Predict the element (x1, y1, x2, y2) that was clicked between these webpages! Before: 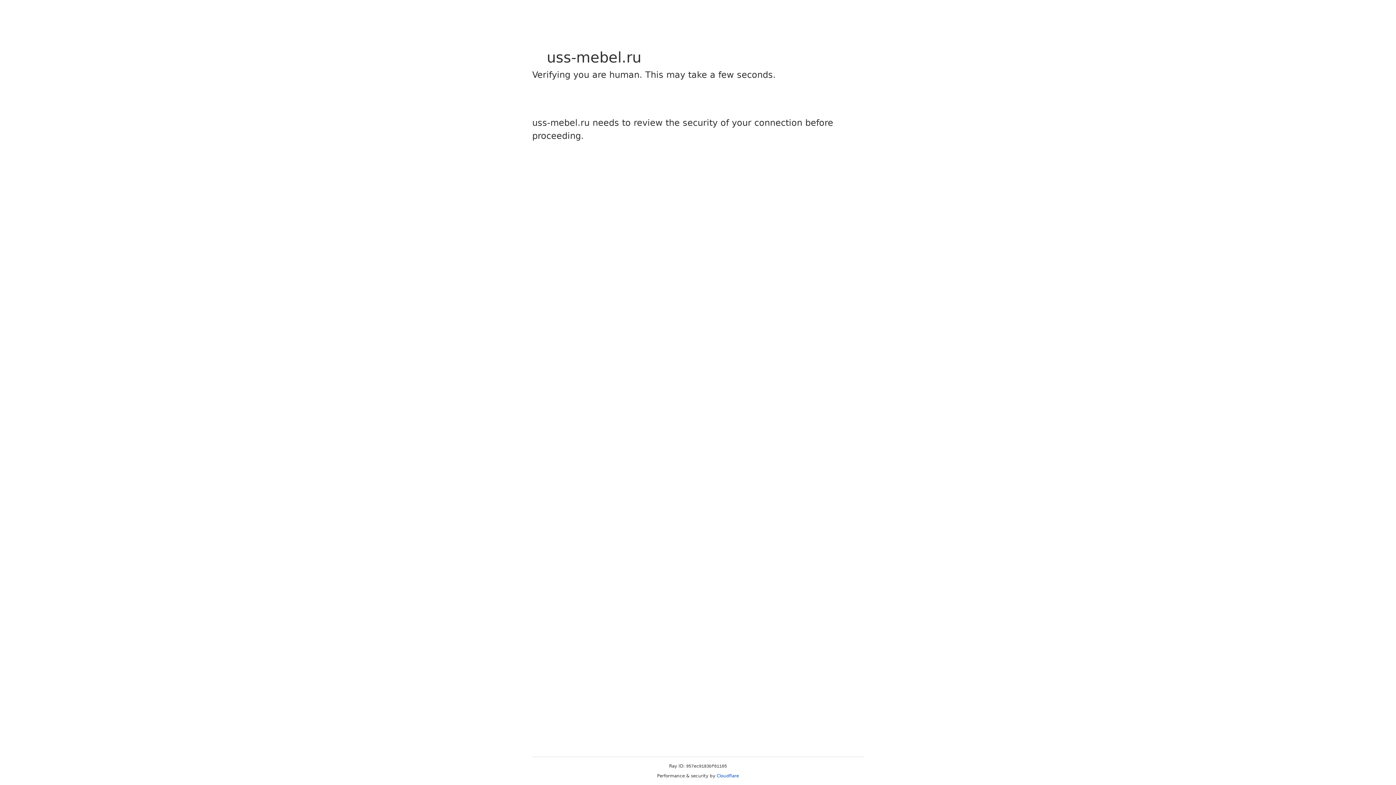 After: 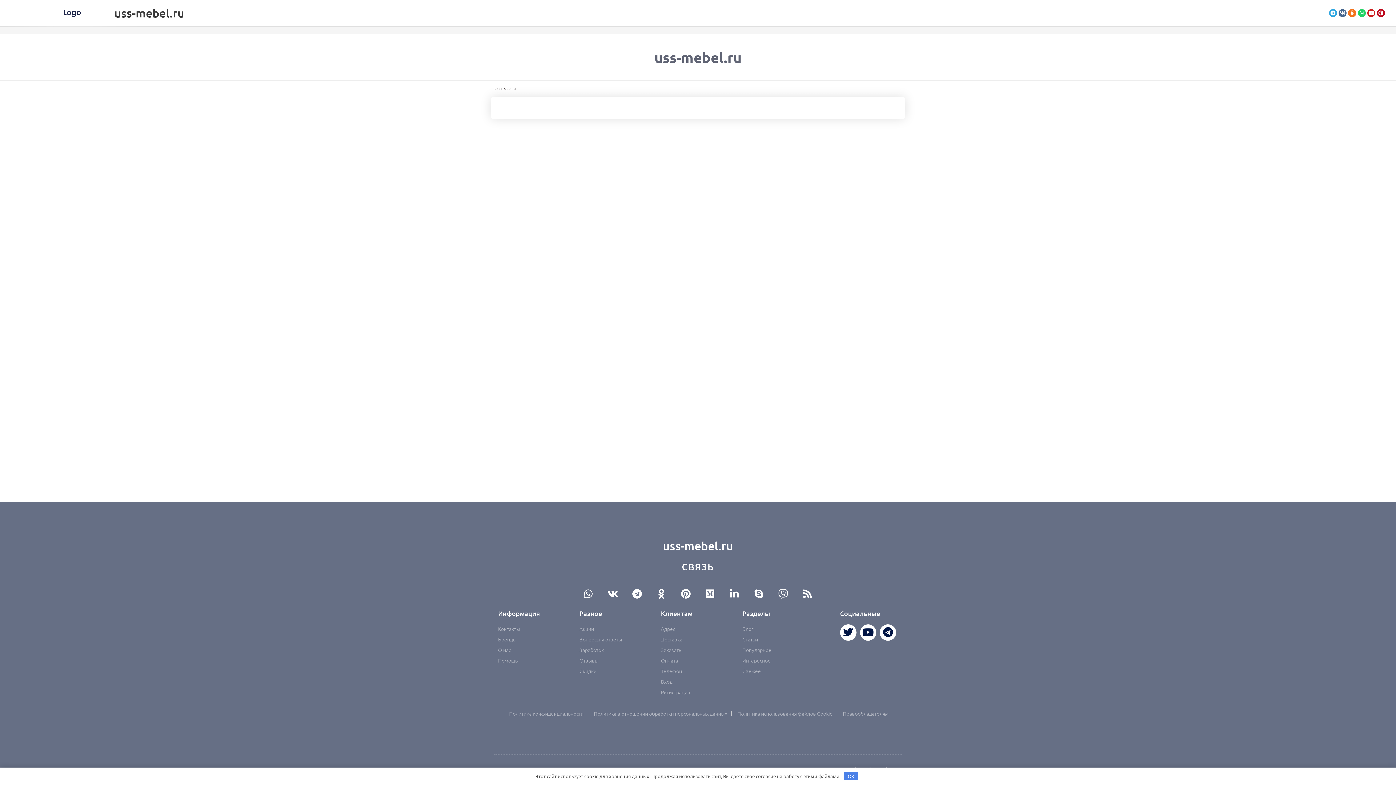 Action: label: Cloudflare bbox: (716, 773, 739, 778)